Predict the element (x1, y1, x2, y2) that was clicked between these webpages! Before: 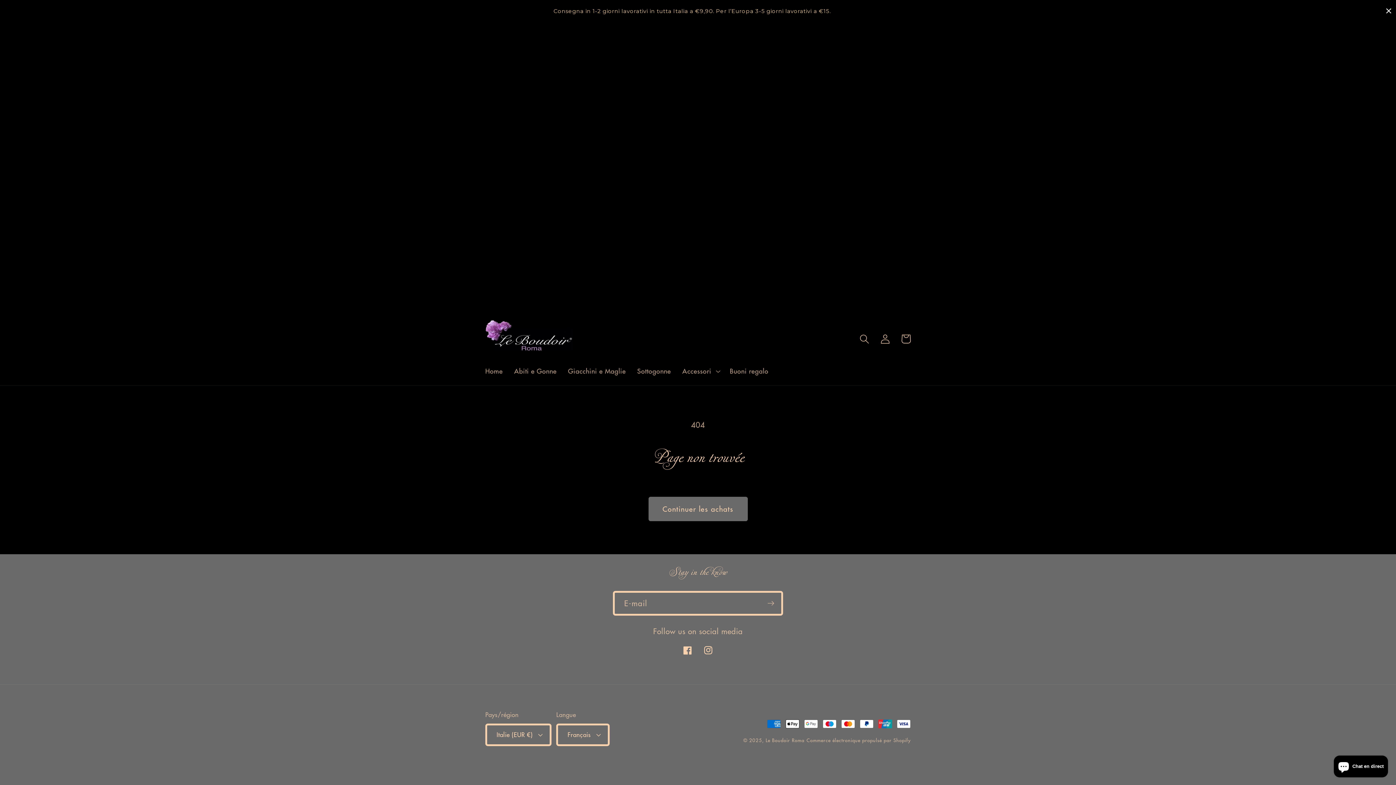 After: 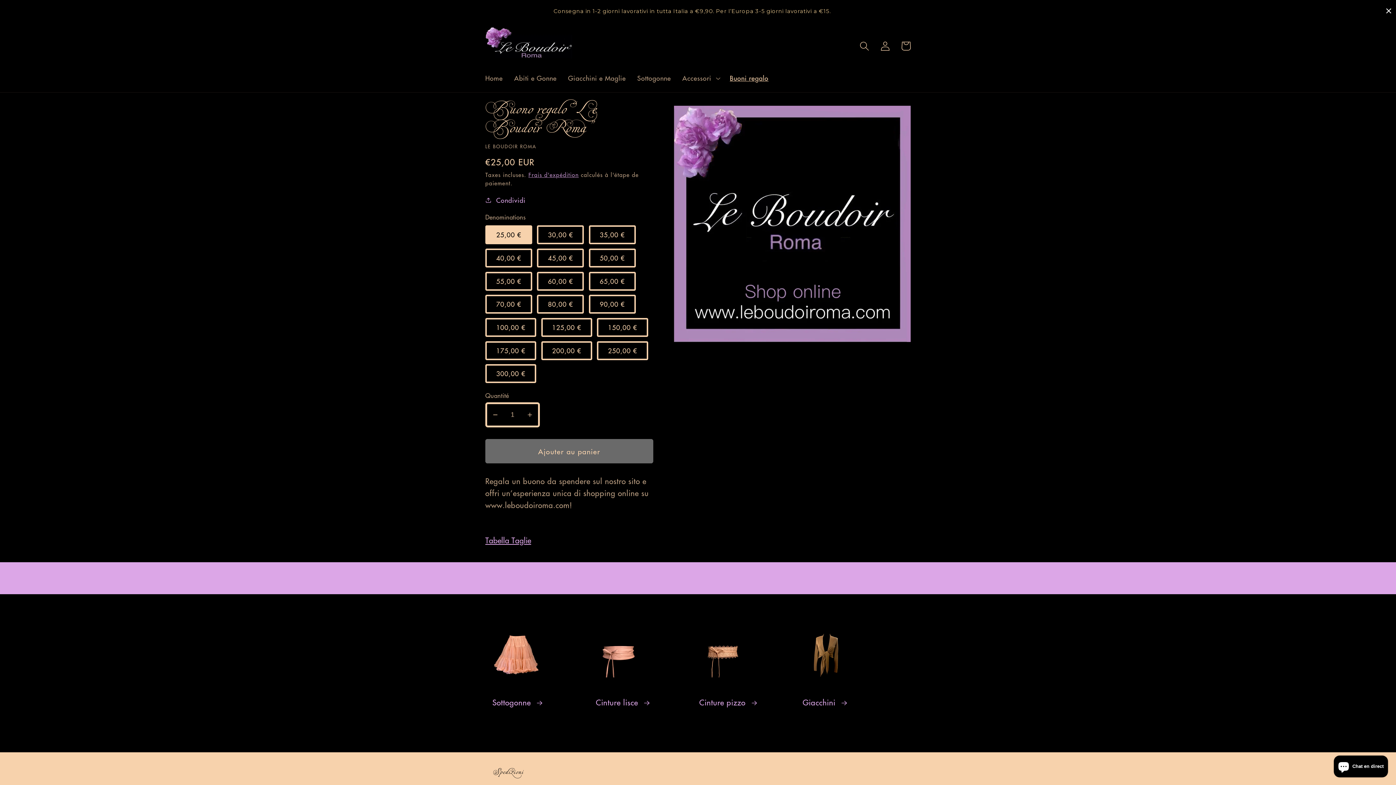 Action: bbox: (724, 361, 774, 381) label: Buoni regalo